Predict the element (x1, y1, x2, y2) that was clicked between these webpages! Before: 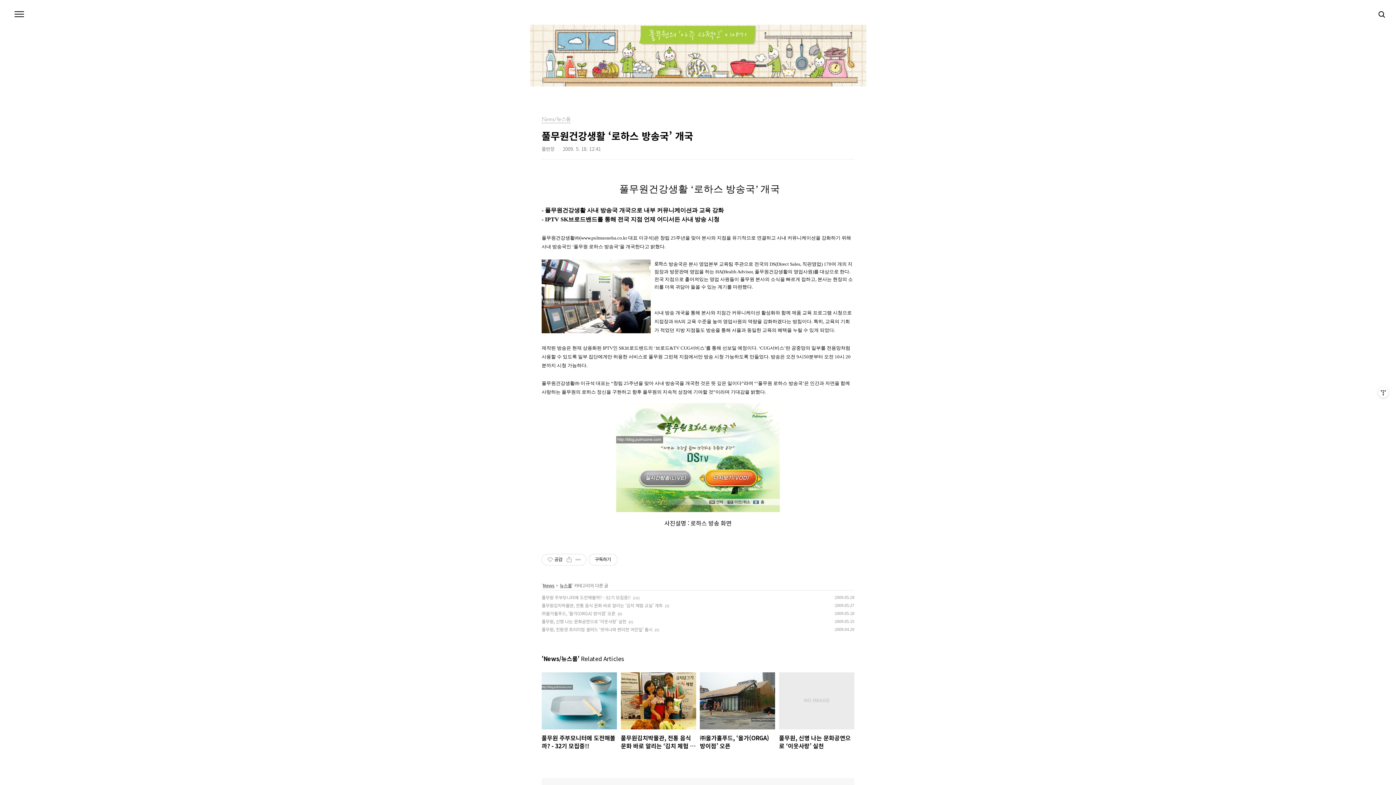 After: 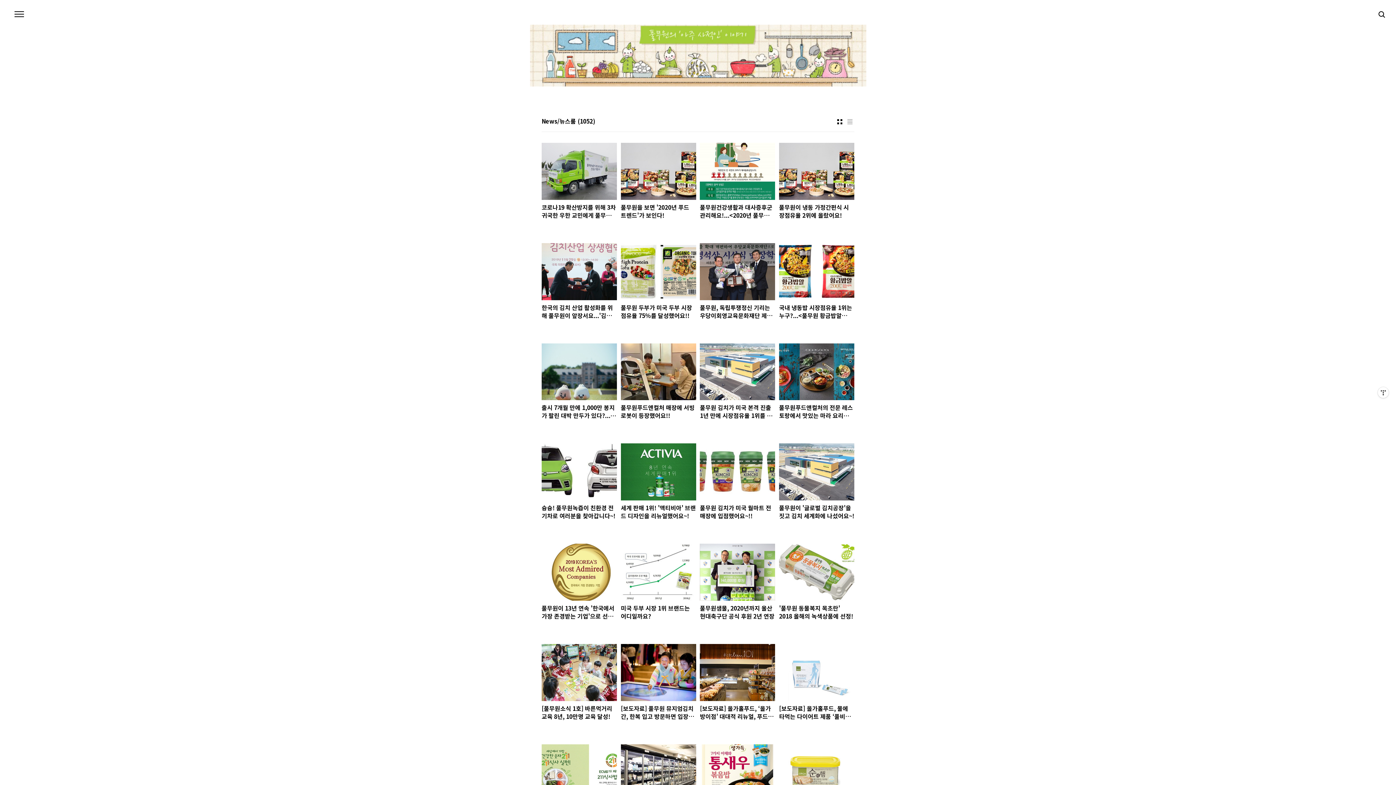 Action: bbox: (560, 582, 572, 588) label: 뉴스룸